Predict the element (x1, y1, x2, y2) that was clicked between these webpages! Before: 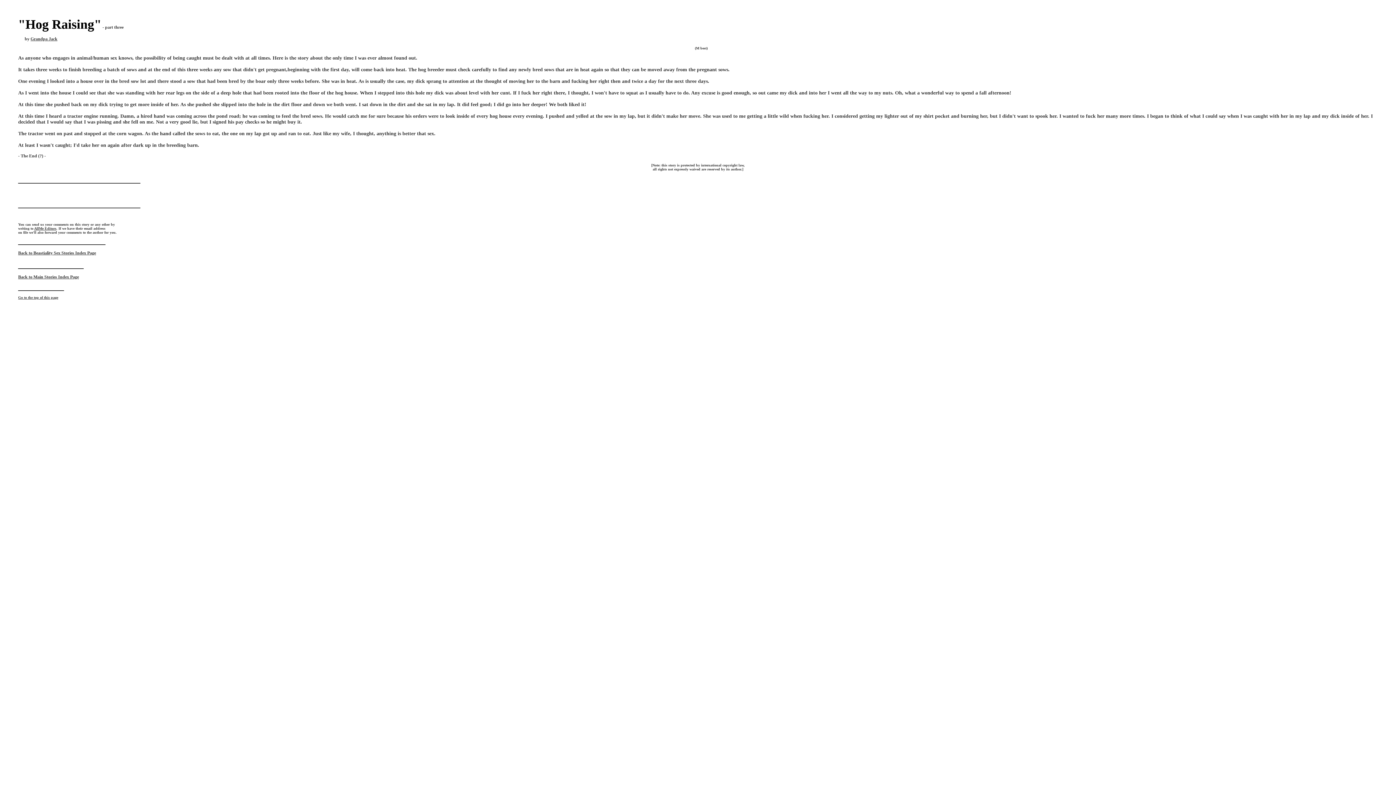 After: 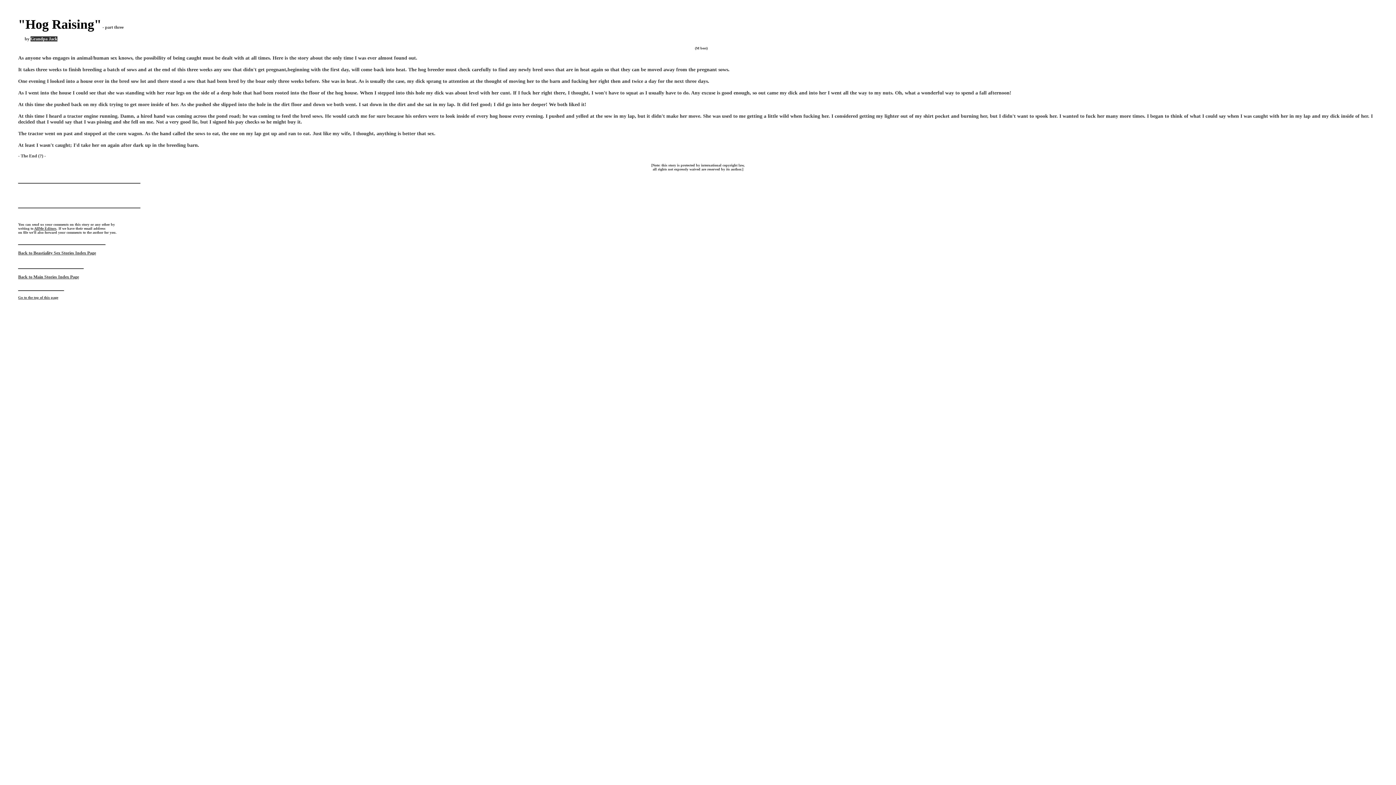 Action: bbox: (30, 36, 57, 41) label: Grandpa Jack